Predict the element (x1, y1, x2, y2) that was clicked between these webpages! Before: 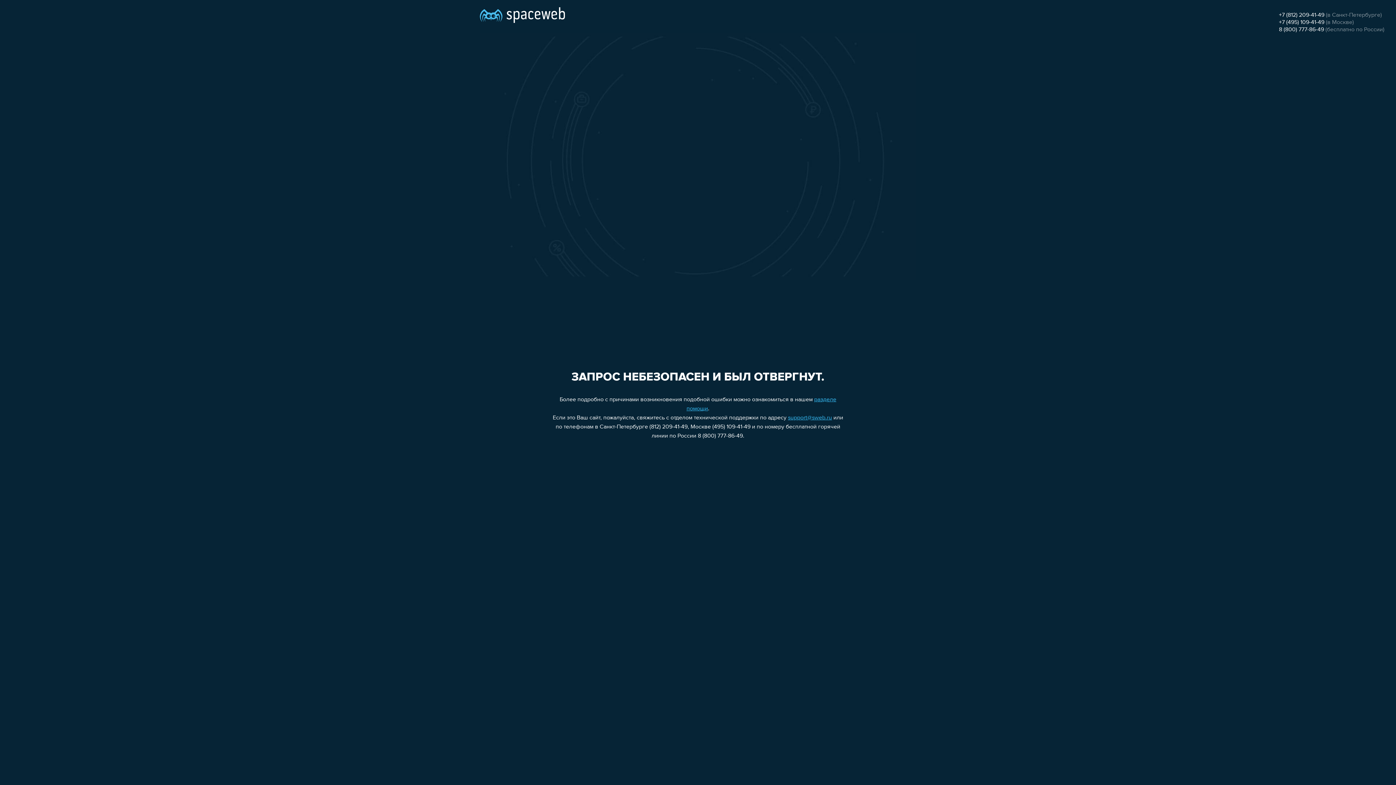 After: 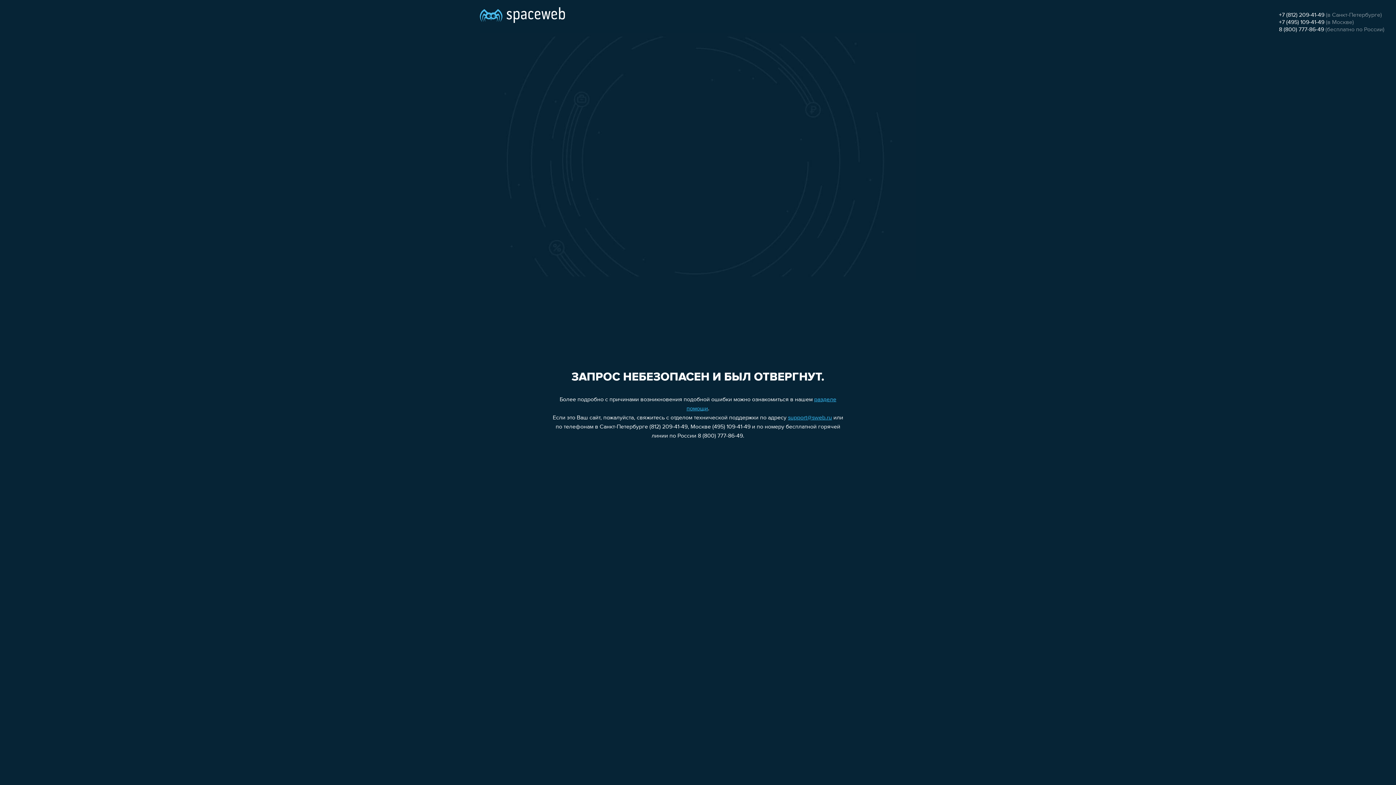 Action: bbox: (1279, 26, 1324, 32) label: 8 (800) 777-86-49